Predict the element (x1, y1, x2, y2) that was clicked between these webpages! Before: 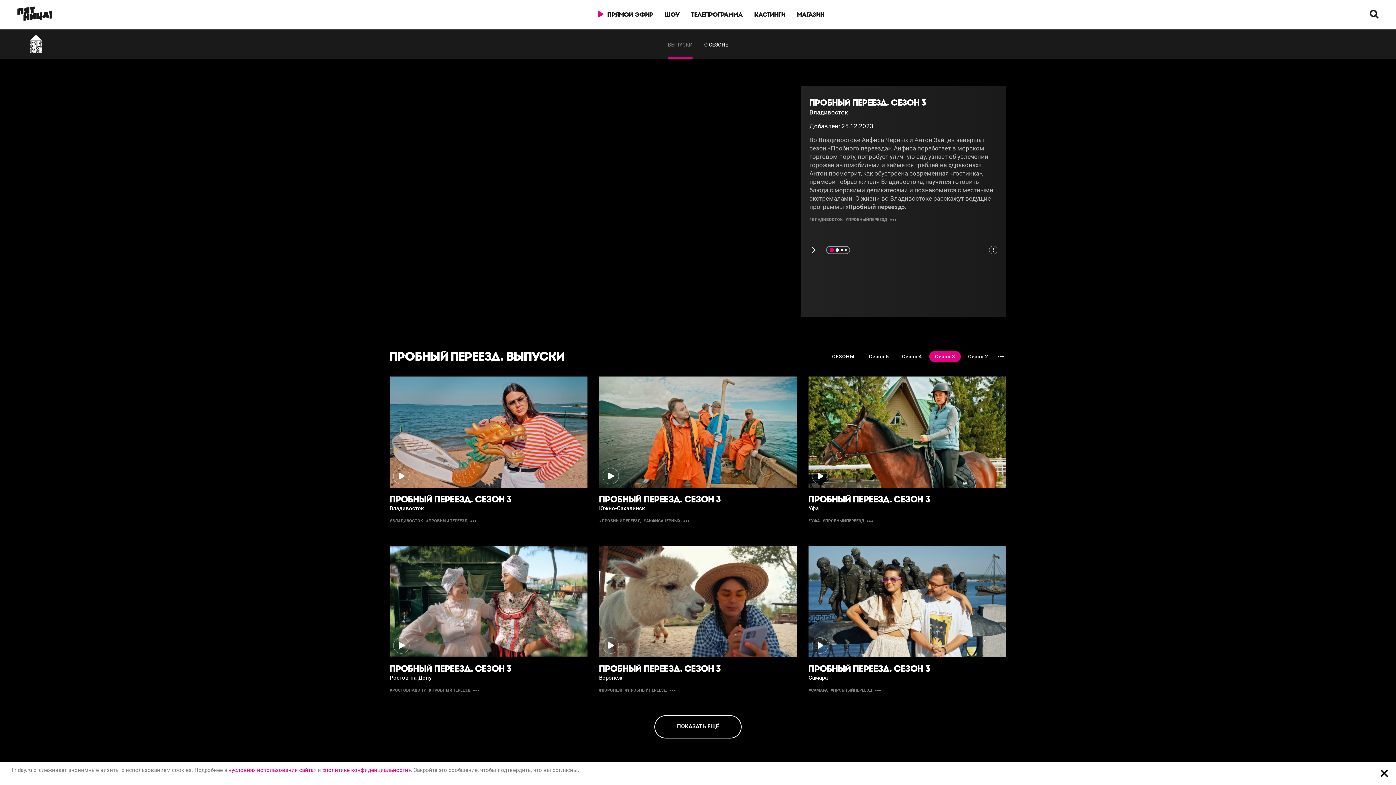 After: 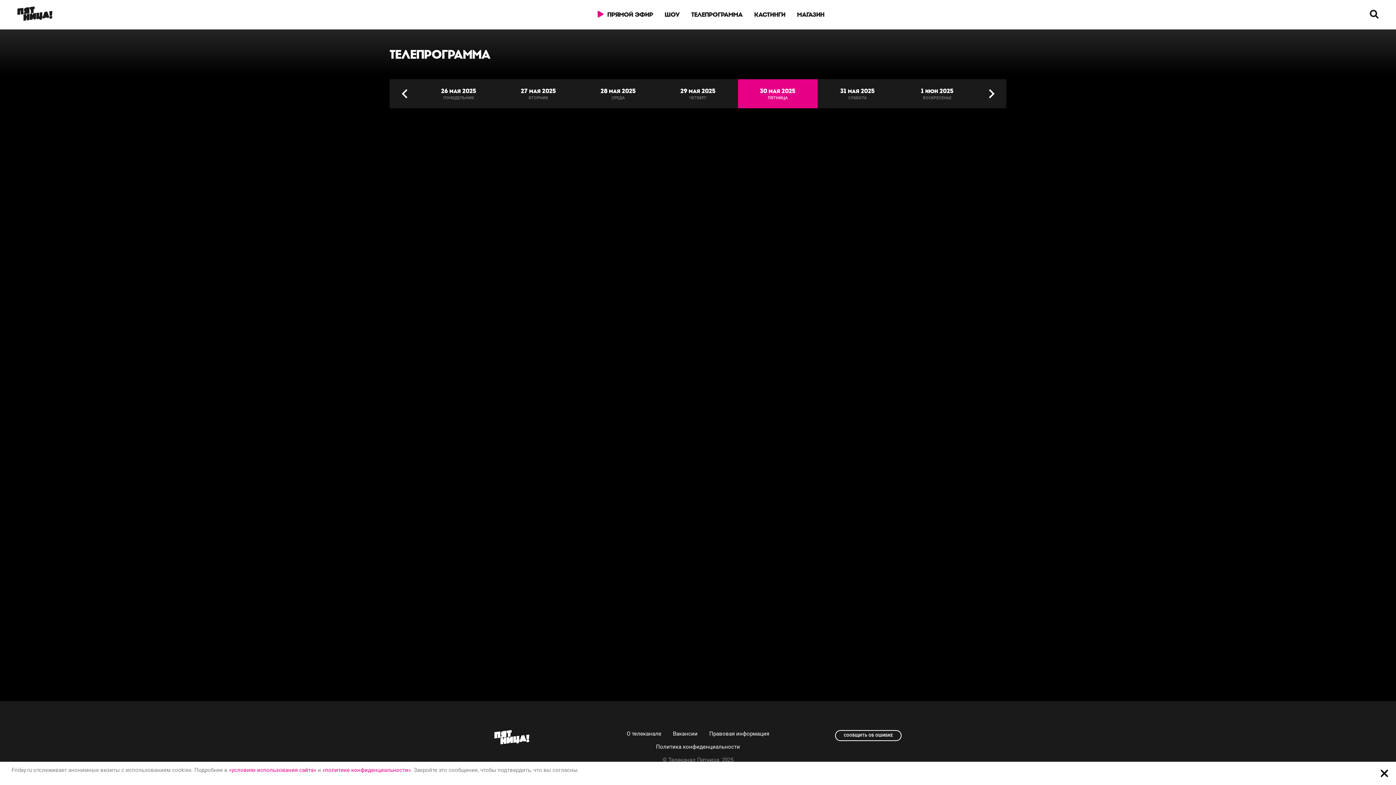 Action: bbox: (691, 10, 742, 18) label: ТЕЛЕПРОГРАММА